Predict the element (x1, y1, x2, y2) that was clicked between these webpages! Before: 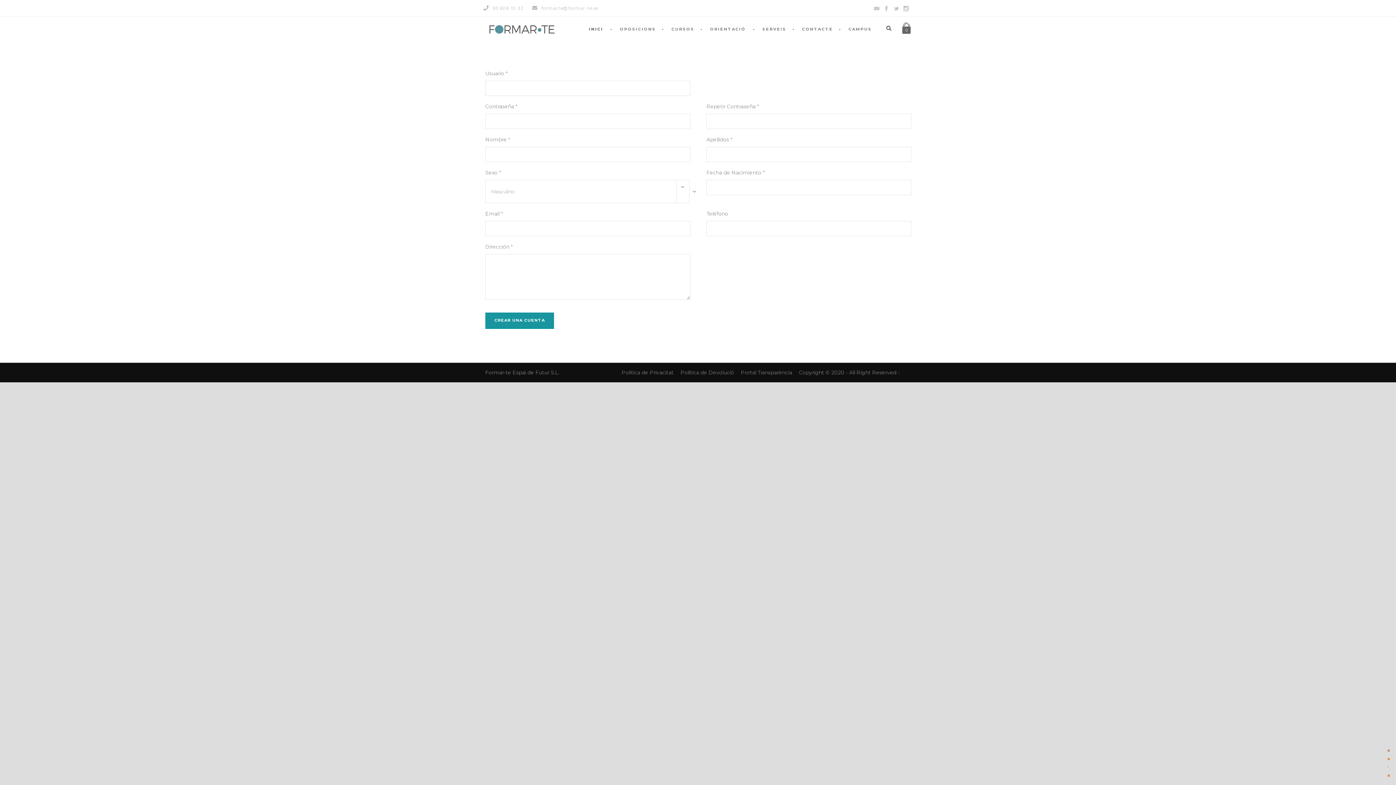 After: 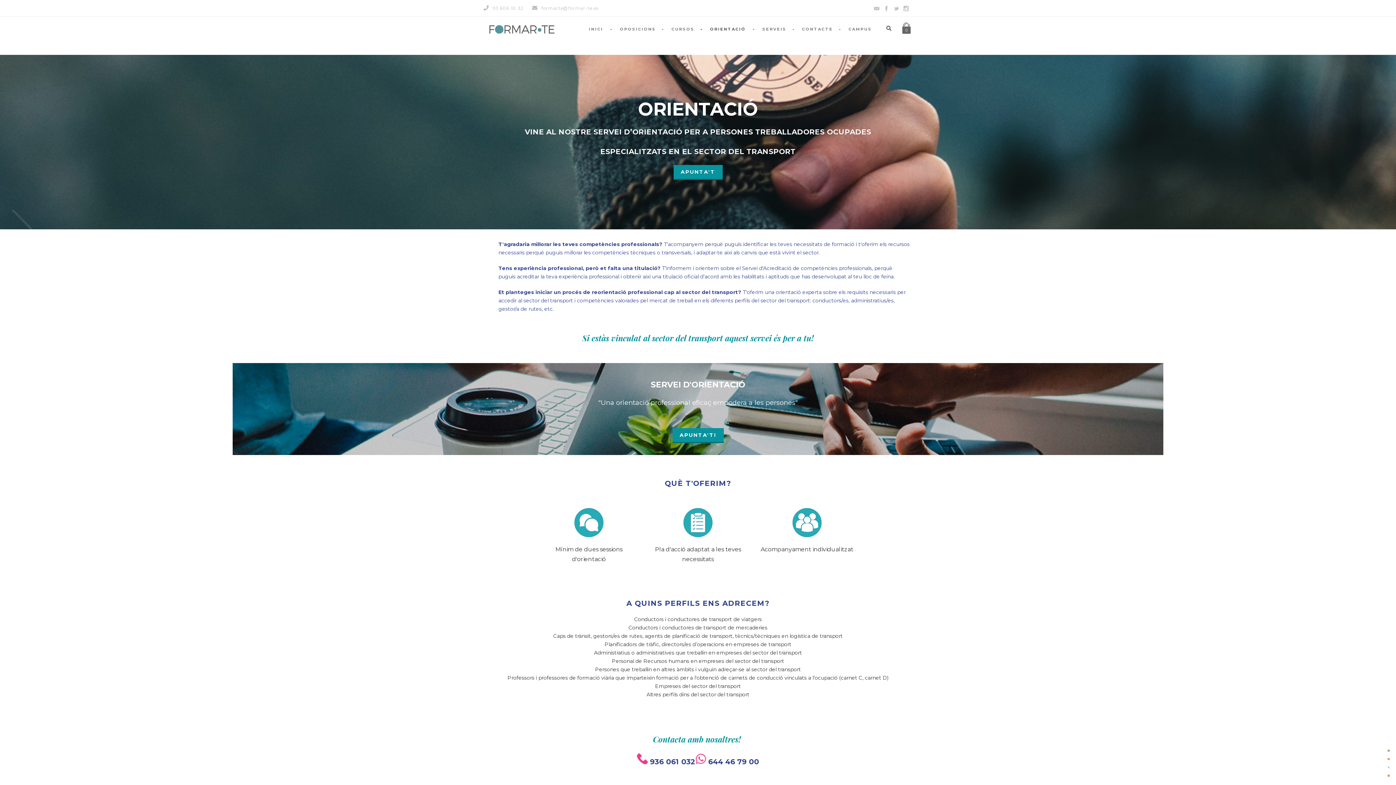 Action: label: ORIENTACIÓ bbox: (700, 25, 753, 47)